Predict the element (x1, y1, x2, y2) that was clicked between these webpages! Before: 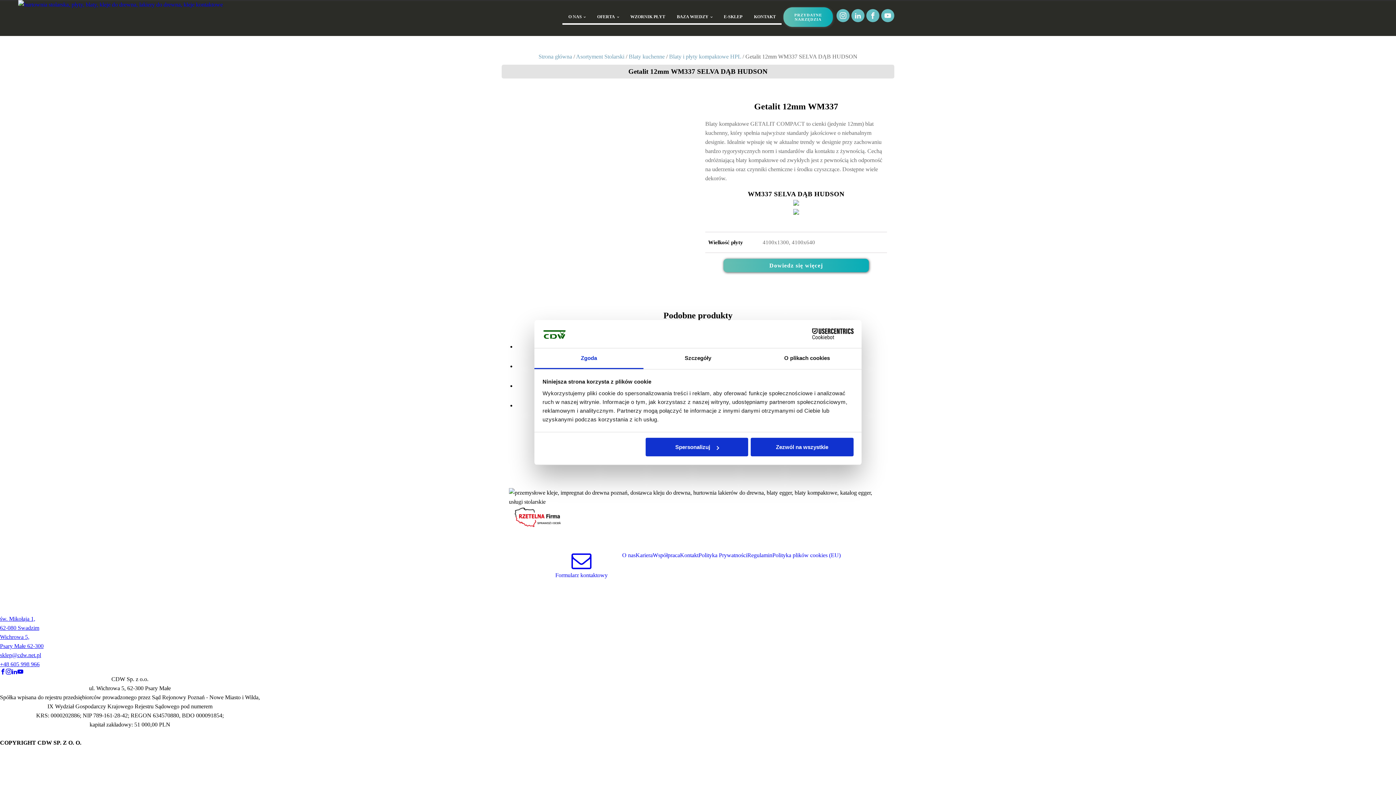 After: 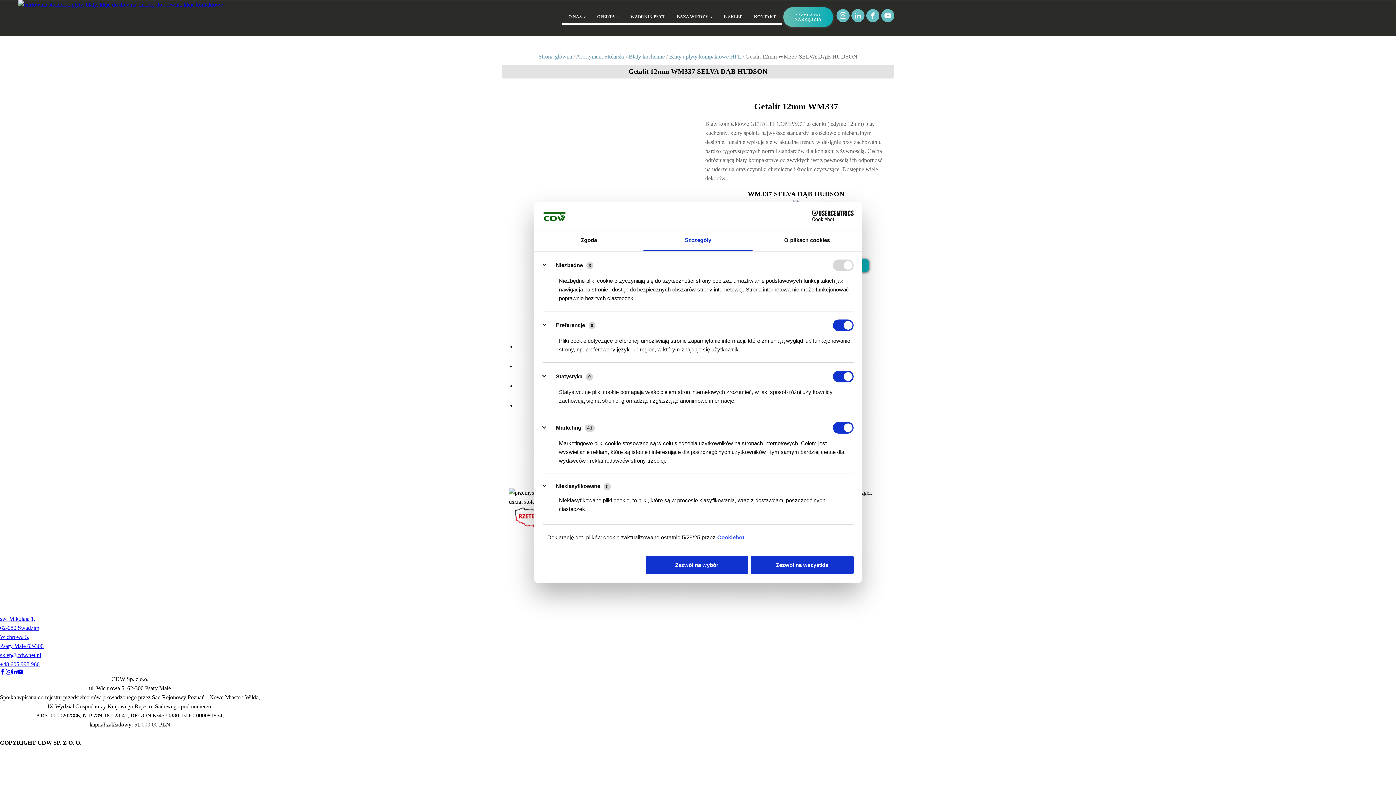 Action: label: Szczegóły bbox: (643, 348, 752, 369)